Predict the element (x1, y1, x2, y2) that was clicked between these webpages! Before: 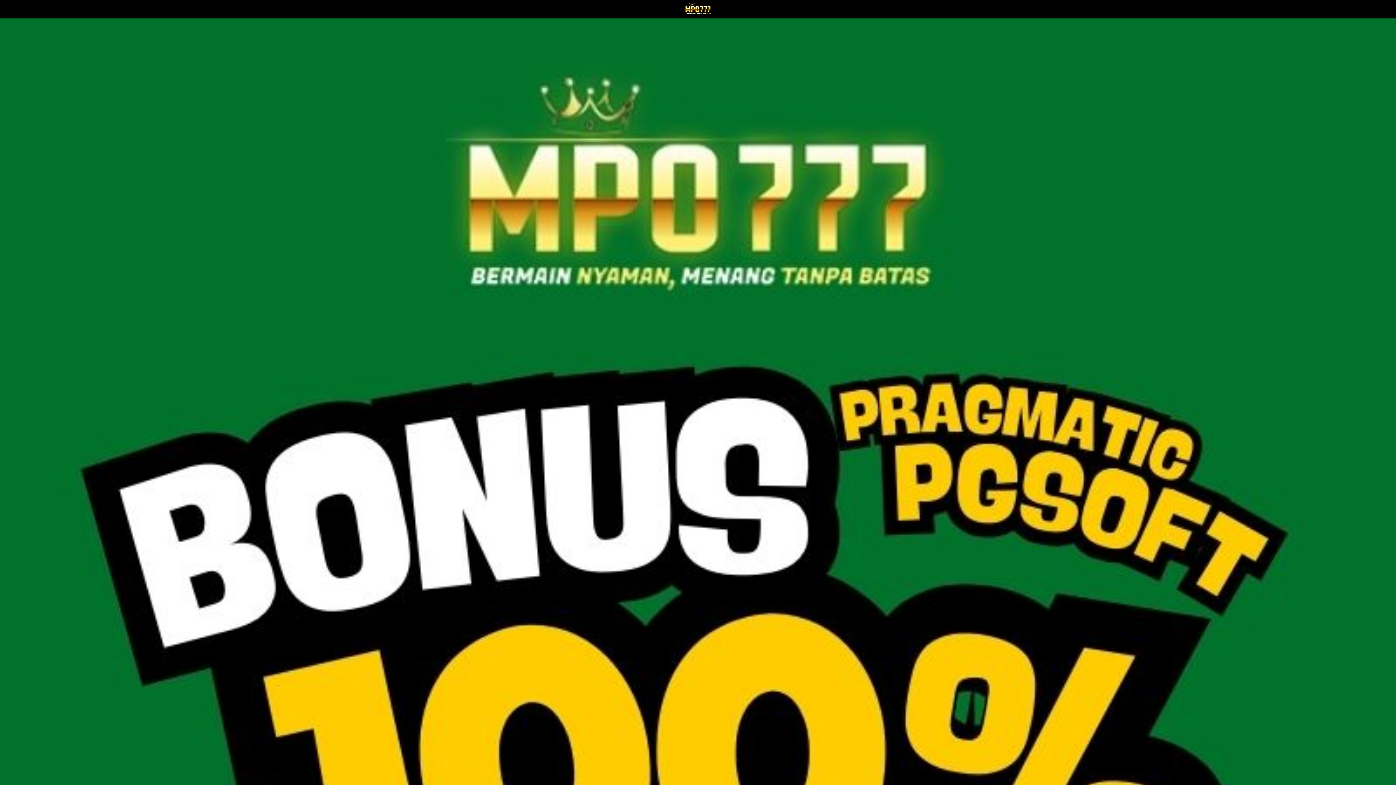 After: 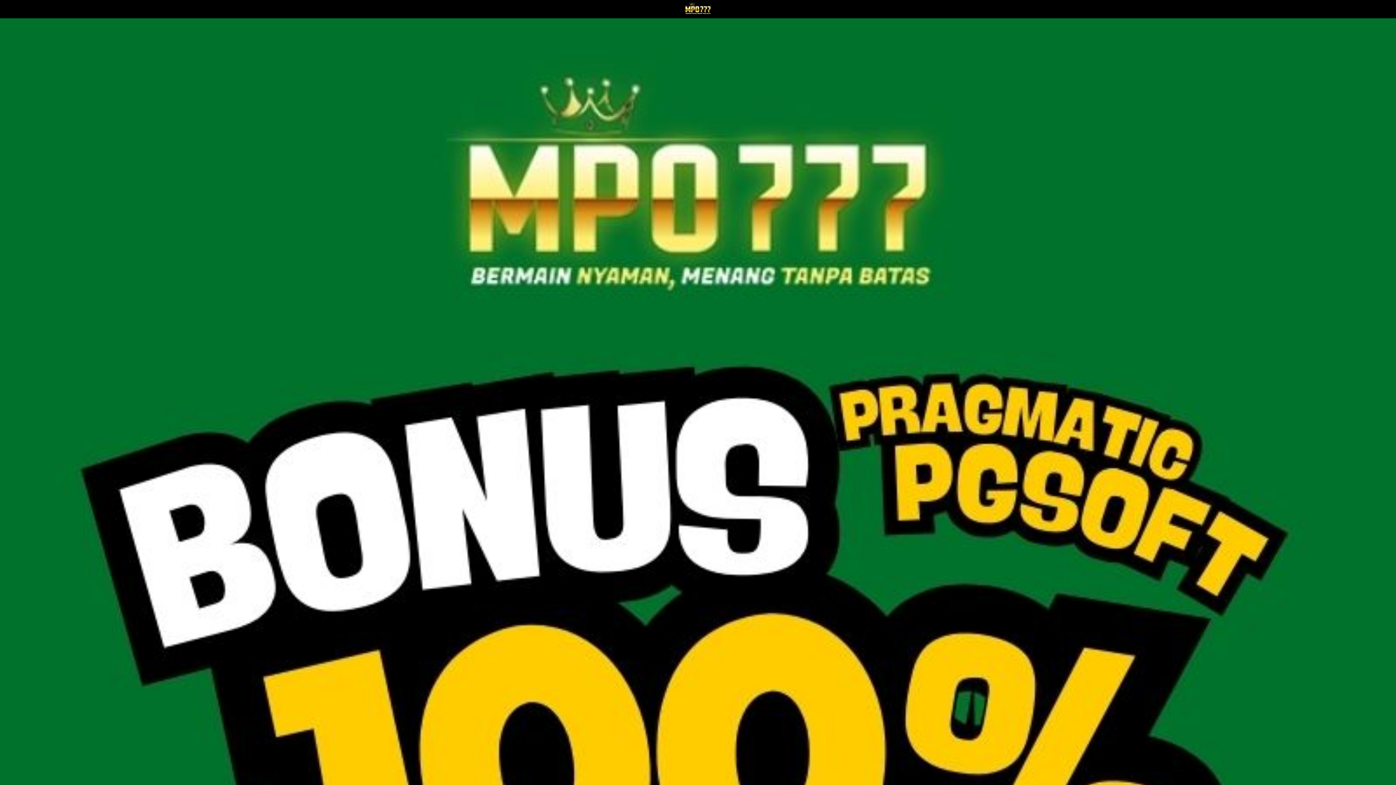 Action: bbox: (279, 1, 1117, 16)